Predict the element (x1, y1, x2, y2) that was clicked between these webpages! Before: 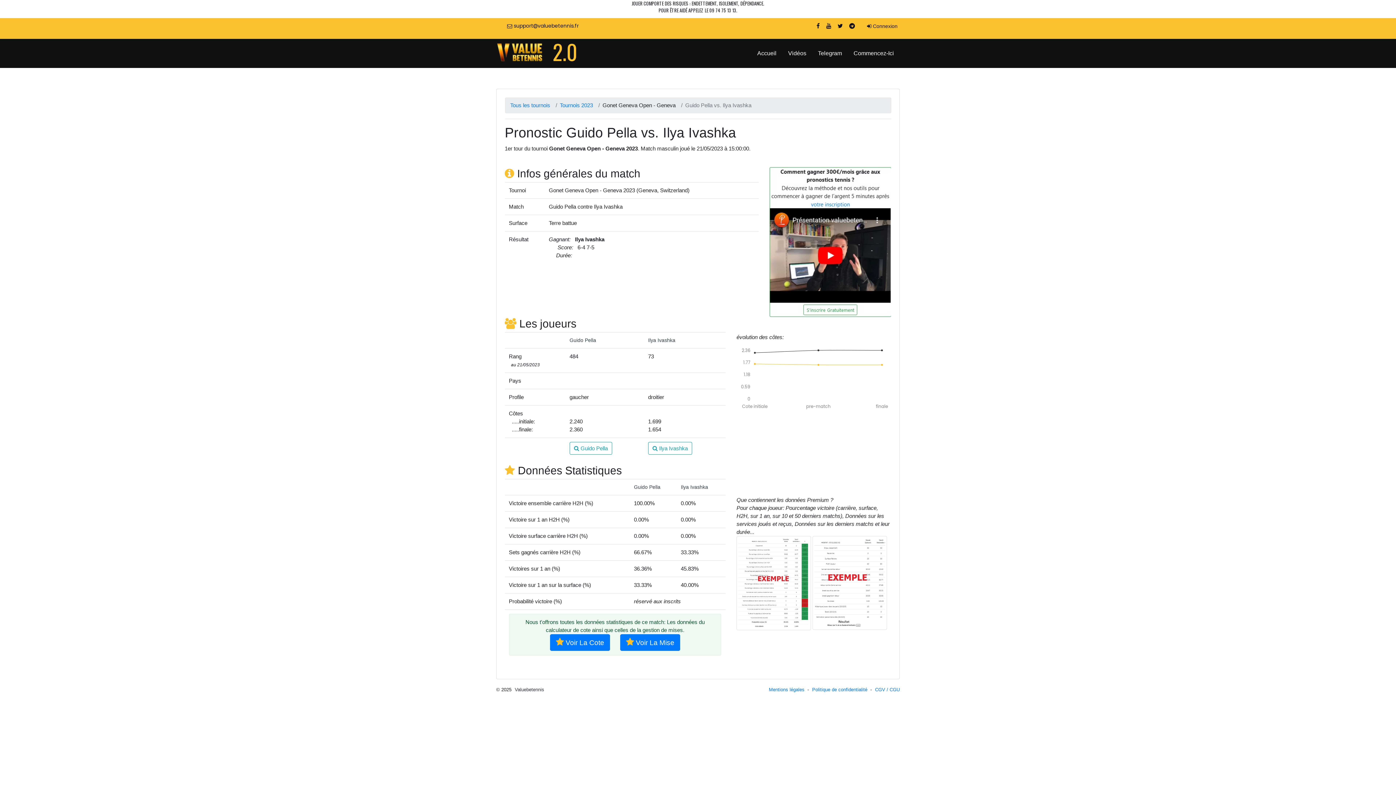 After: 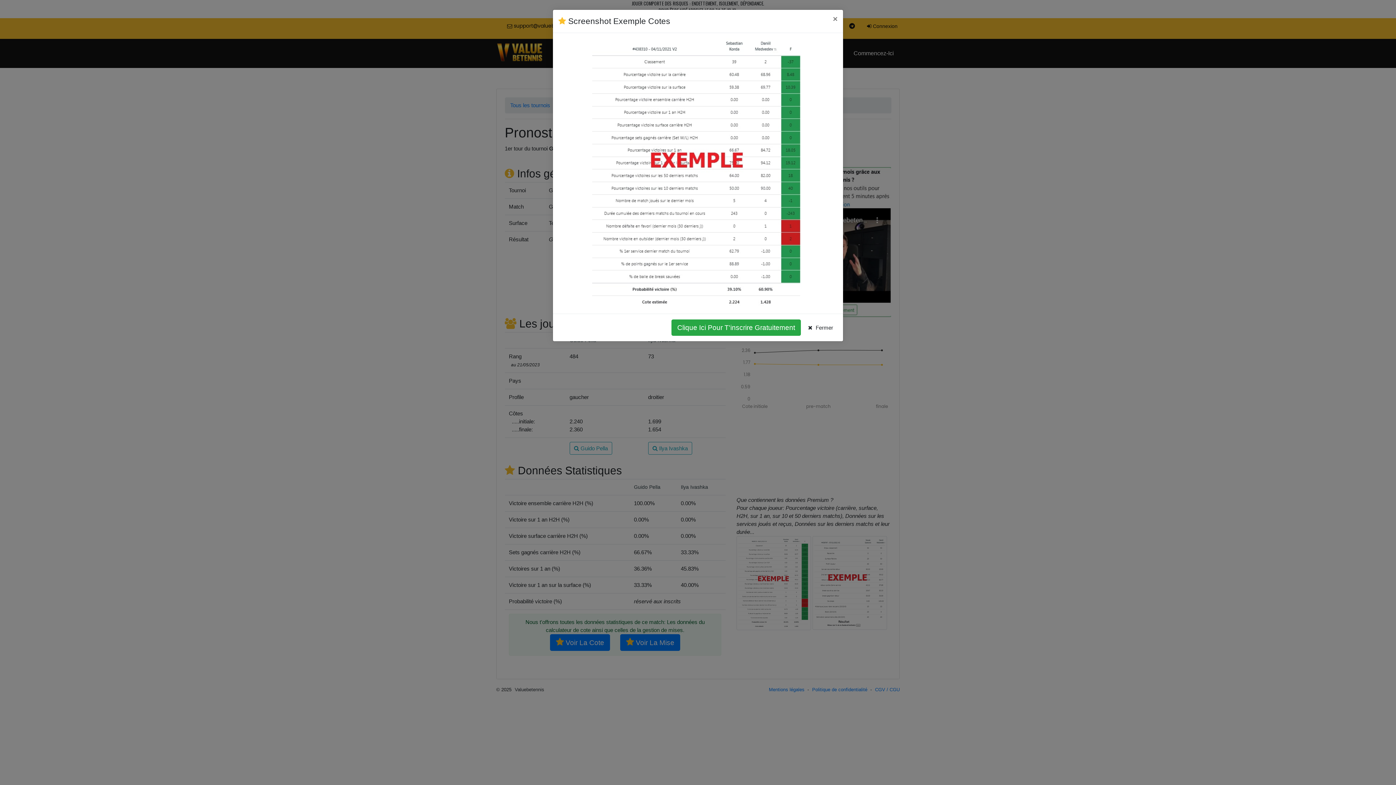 Action: bbox: (736, 579, 811, 585)